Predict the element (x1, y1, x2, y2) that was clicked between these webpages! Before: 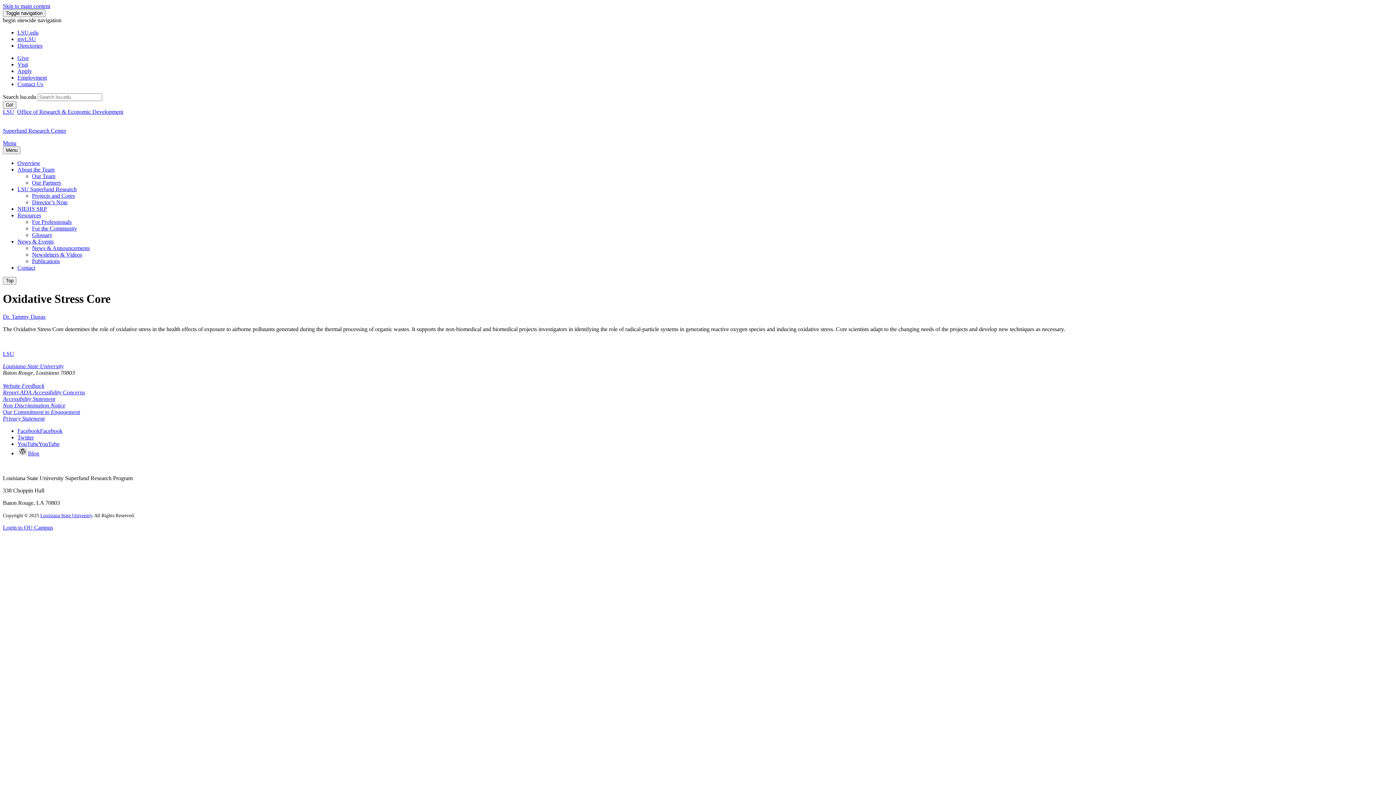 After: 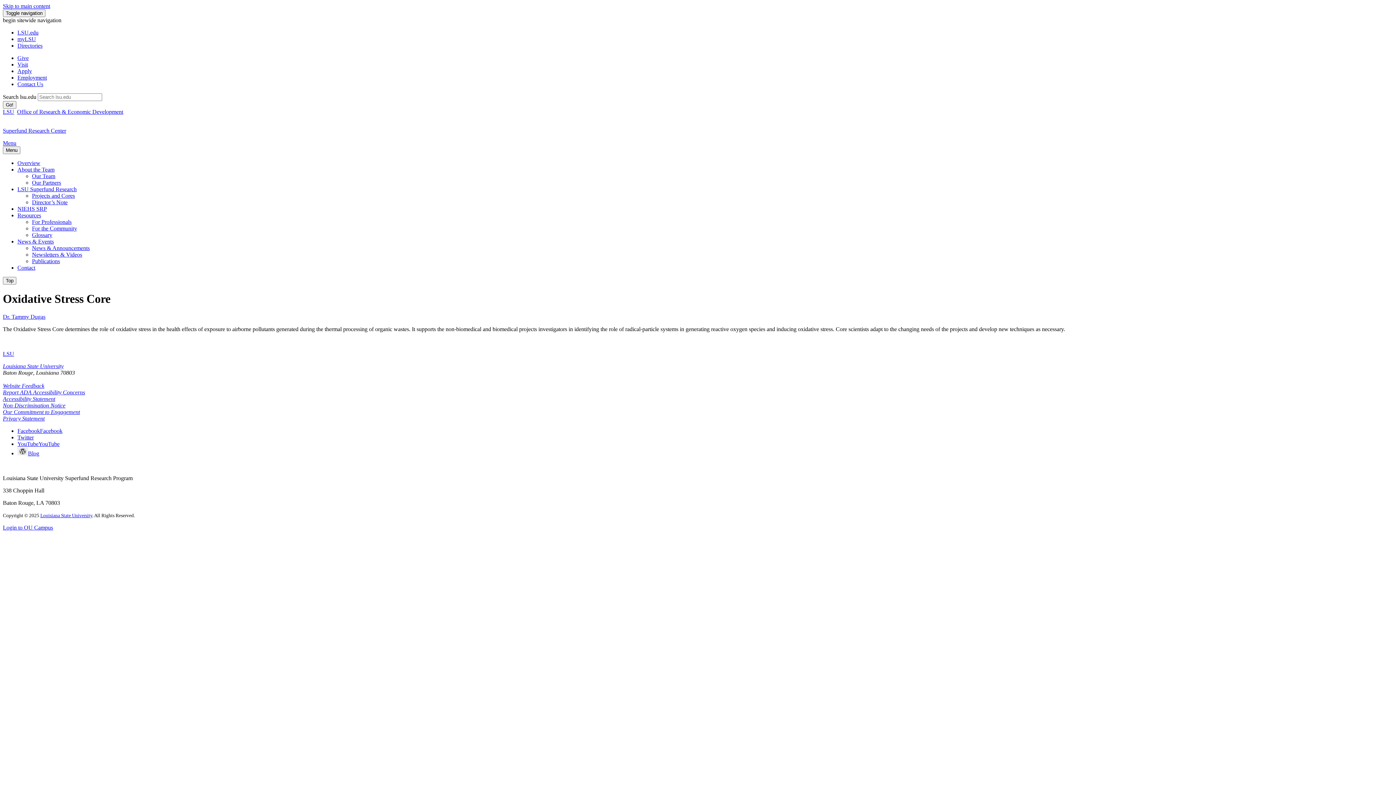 Action: label: YouTubeYouTube bbox: (17, 441, 59, 447)